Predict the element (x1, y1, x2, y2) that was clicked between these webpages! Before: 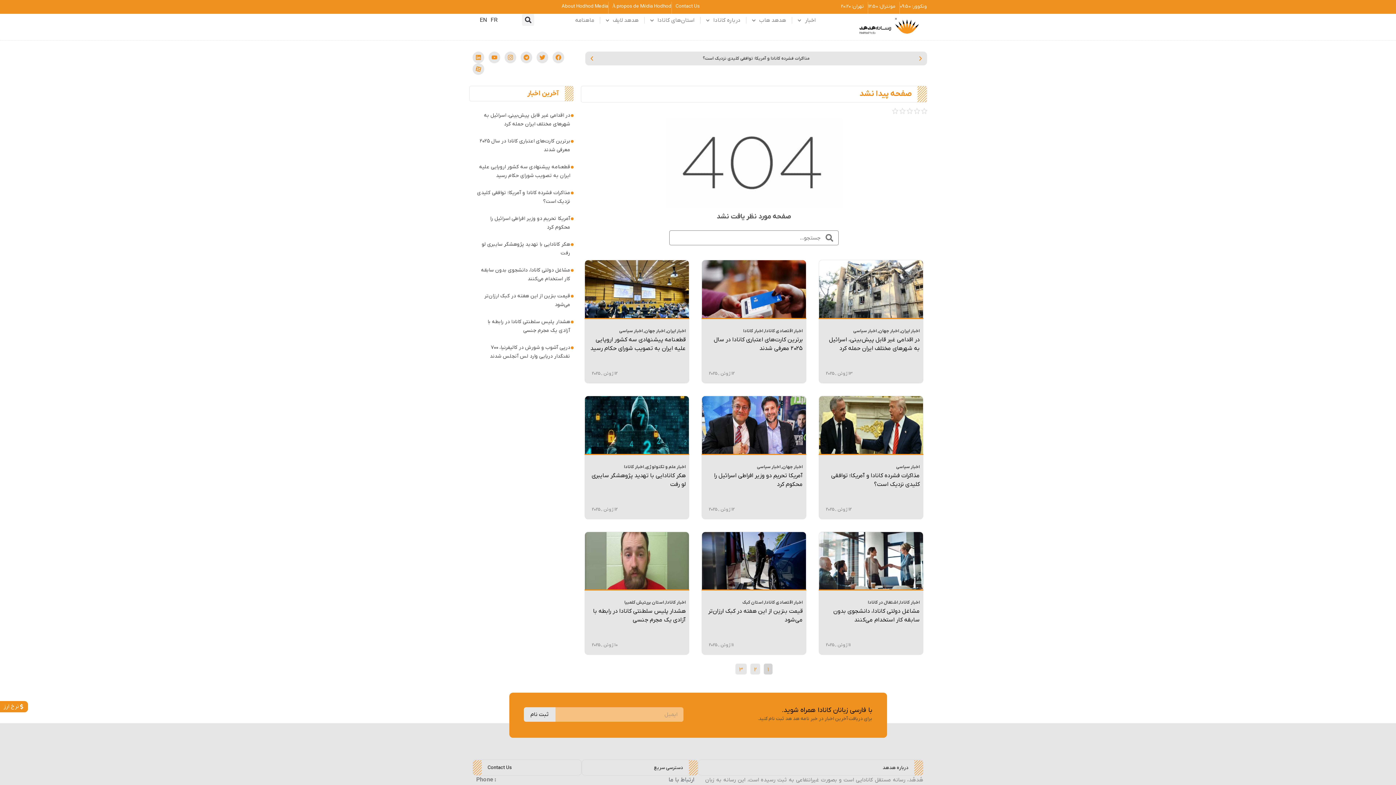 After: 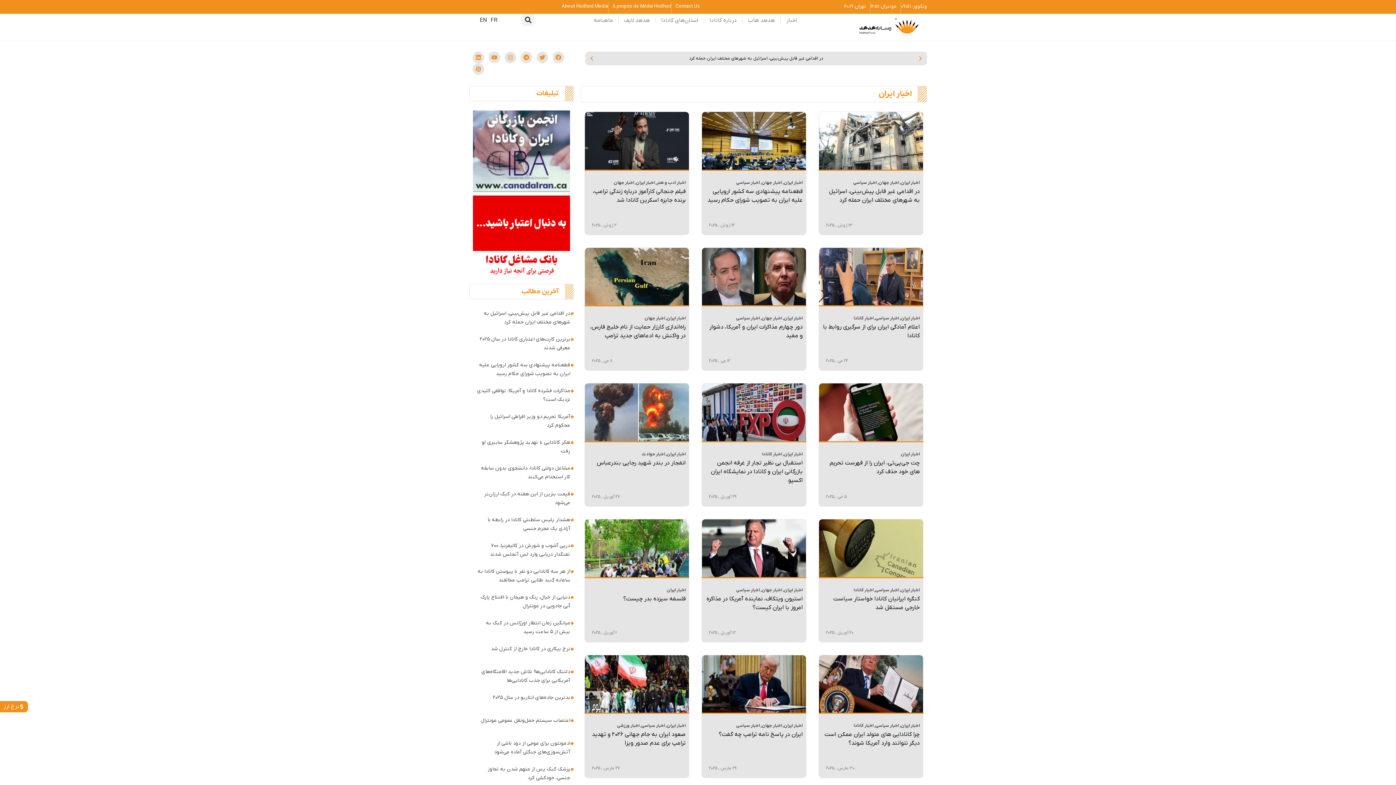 Action: bbox: (666, 328, 685, 334) label: اخبار ایران